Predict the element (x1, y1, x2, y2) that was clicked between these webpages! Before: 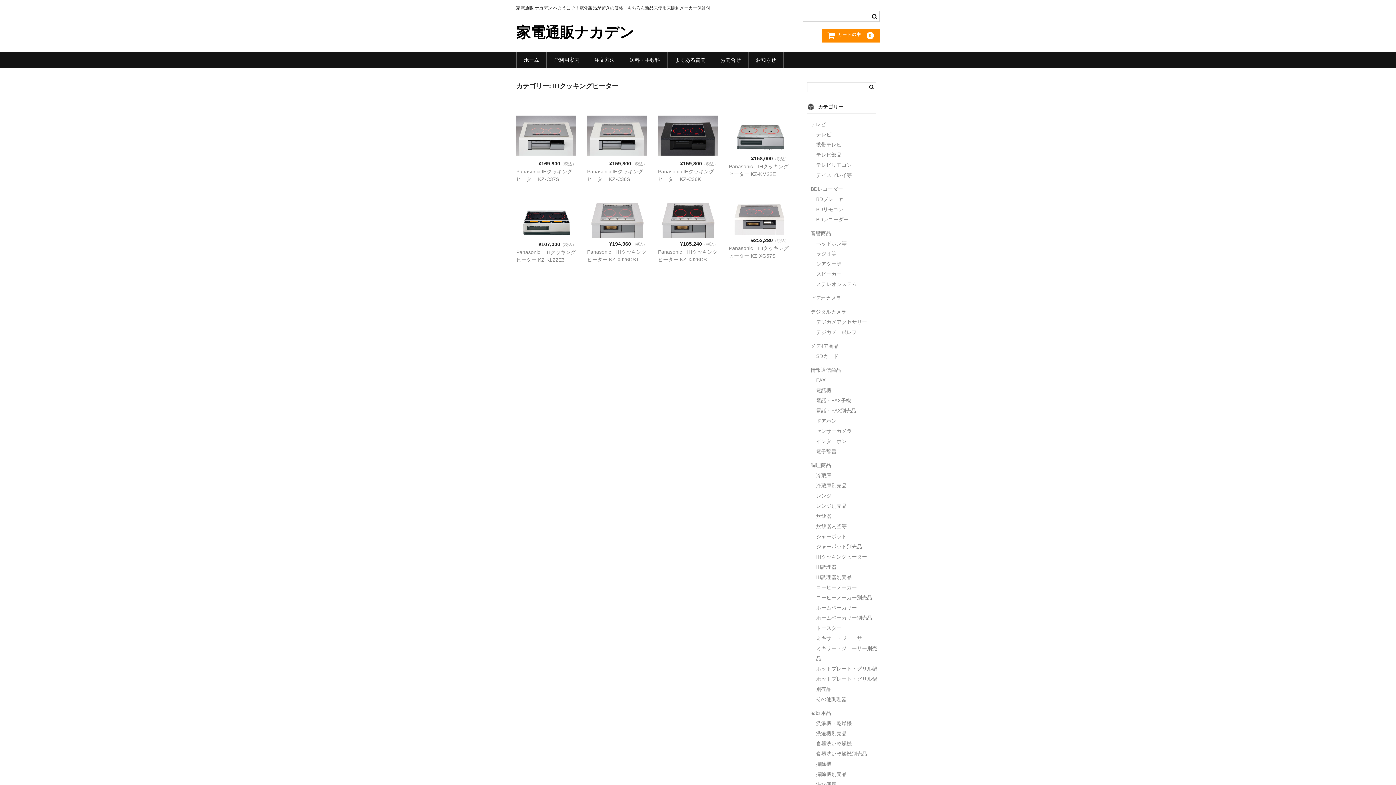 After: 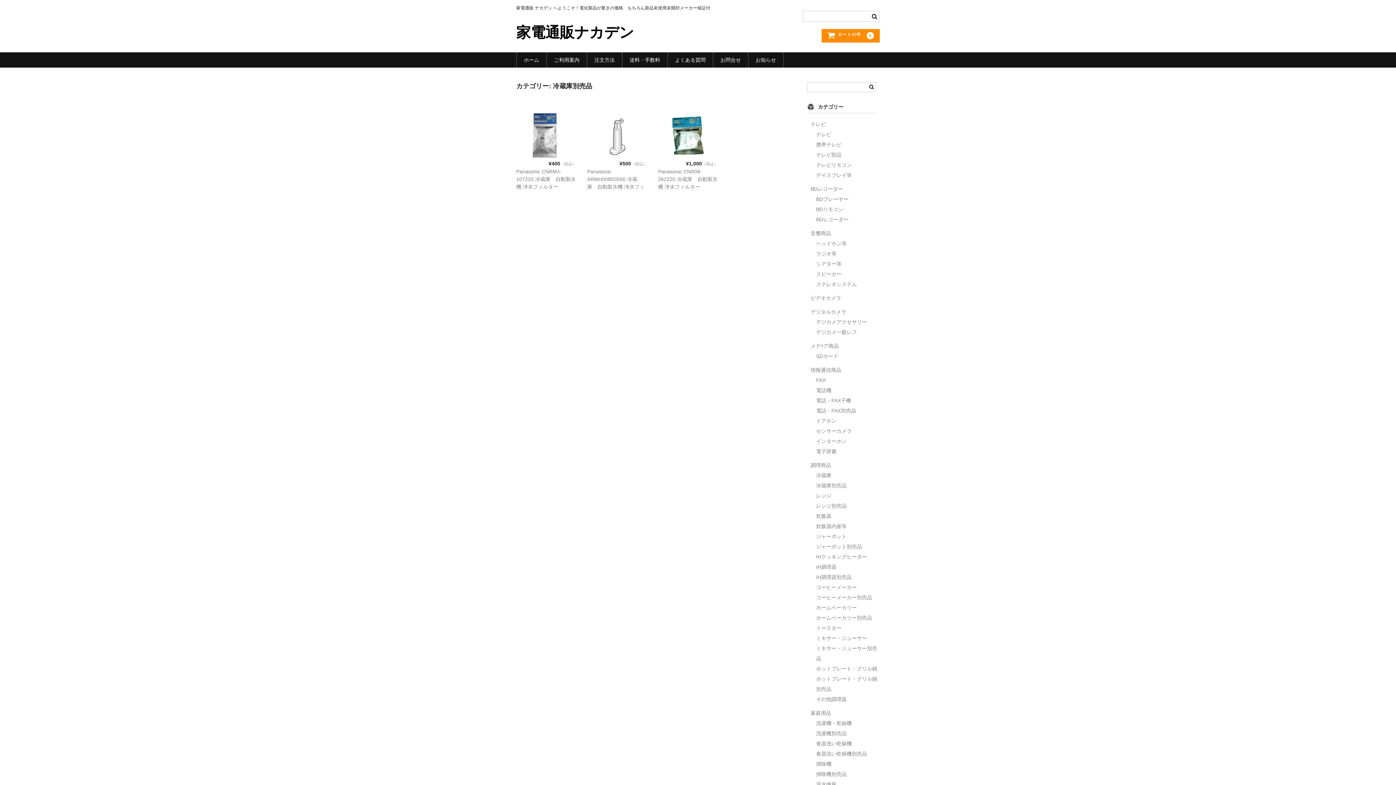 Action: bbox: (816, 480, 878, 490) label: 冷蔵庫別売品